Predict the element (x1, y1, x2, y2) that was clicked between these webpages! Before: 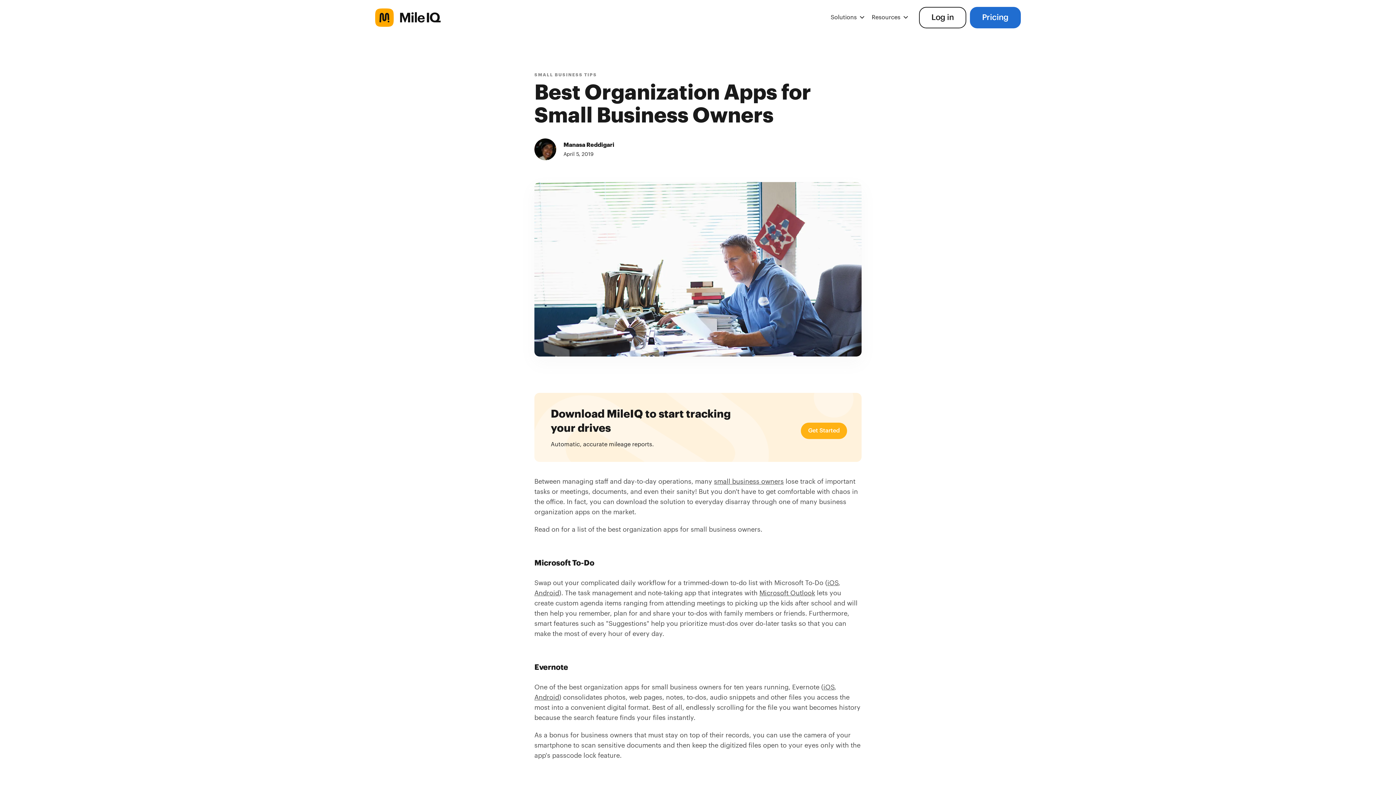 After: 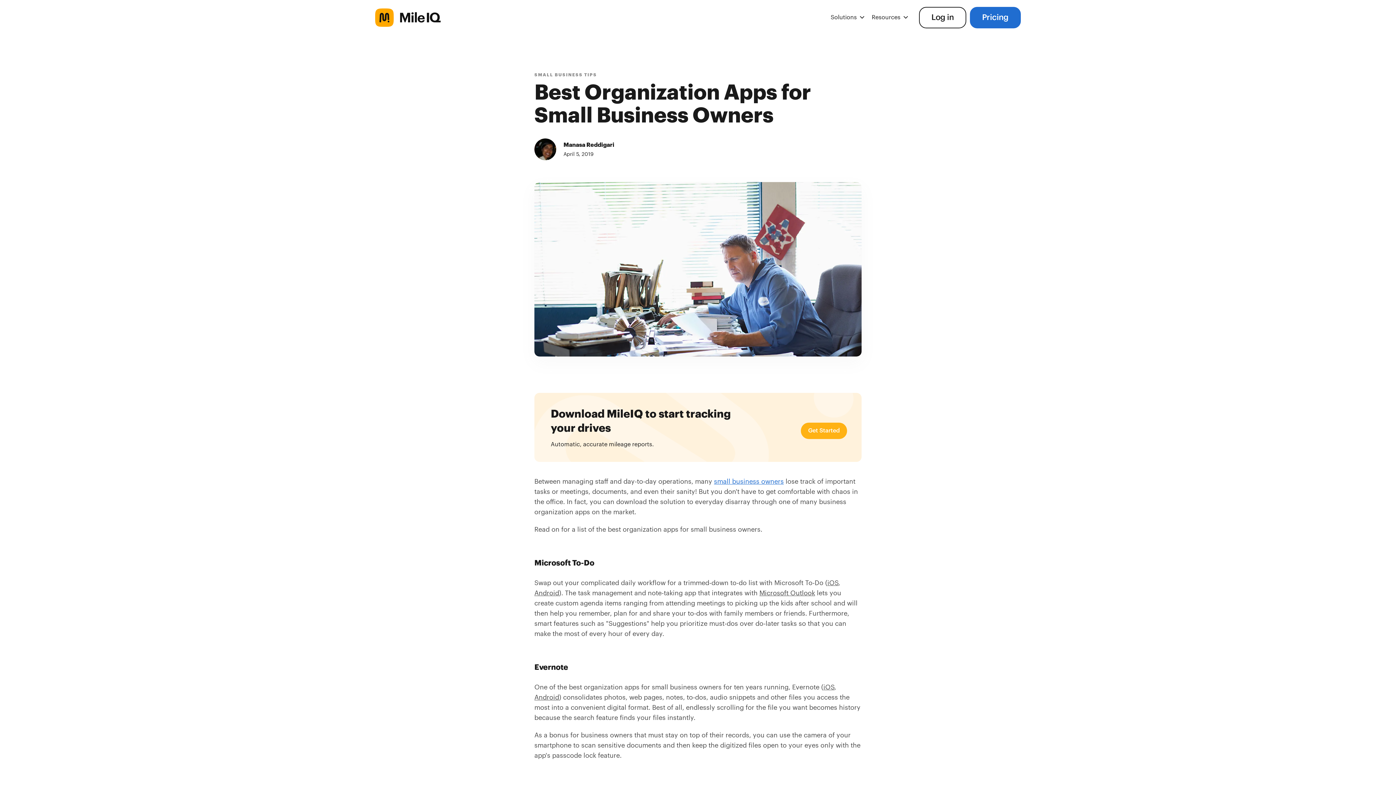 Action: label: small business owners bbox: (714, 478, 784, 485)